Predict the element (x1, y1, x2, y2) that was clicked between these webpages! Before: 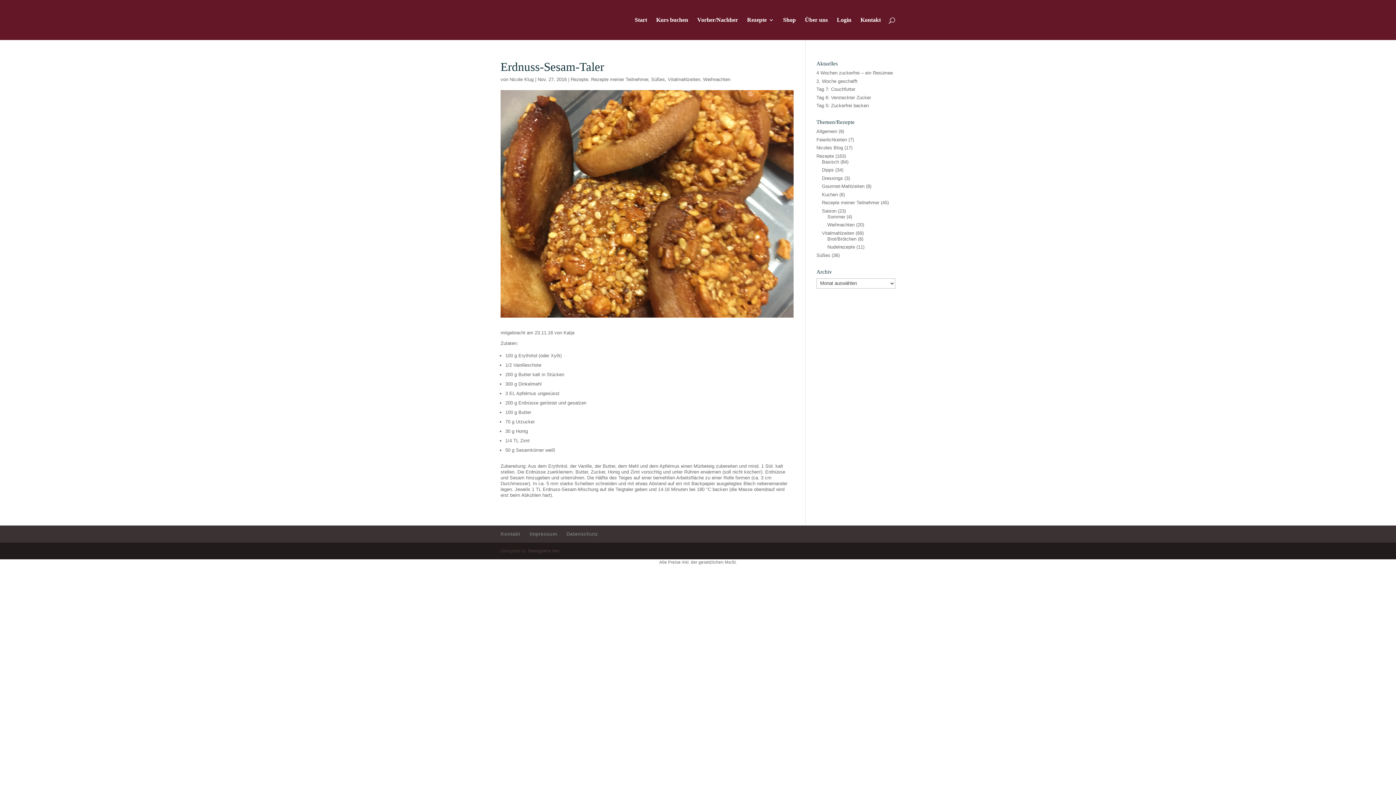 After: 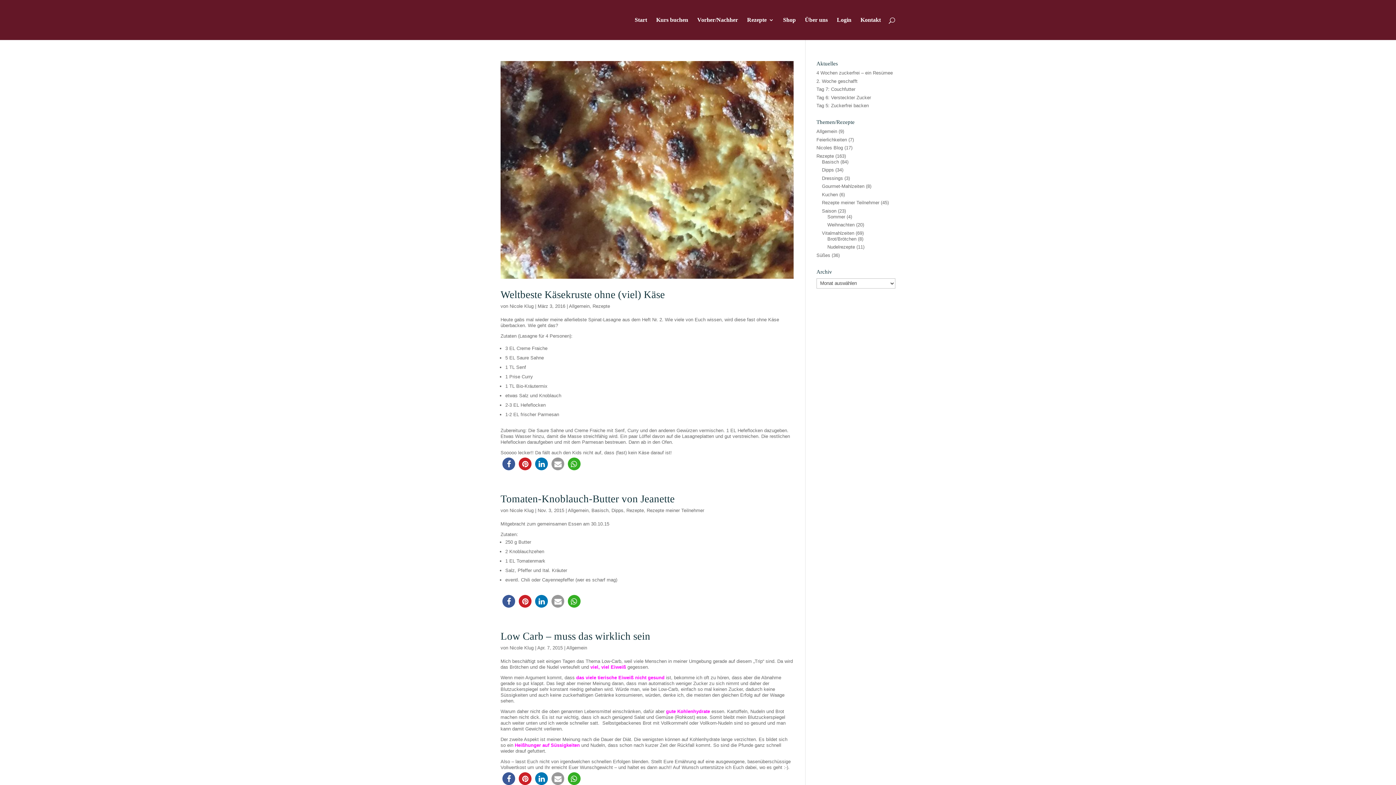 Action: label: Allgemein bbox: (816, 128, 837, 134)